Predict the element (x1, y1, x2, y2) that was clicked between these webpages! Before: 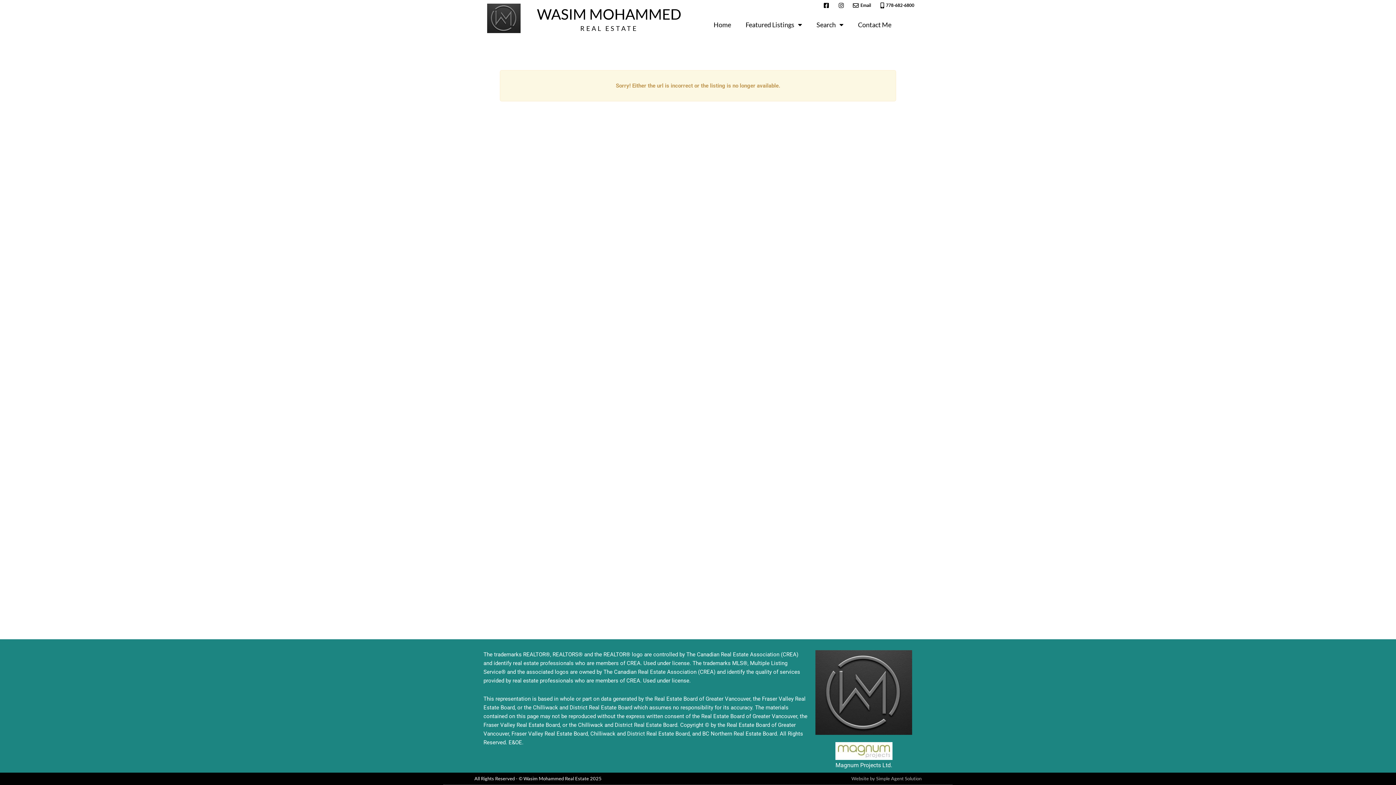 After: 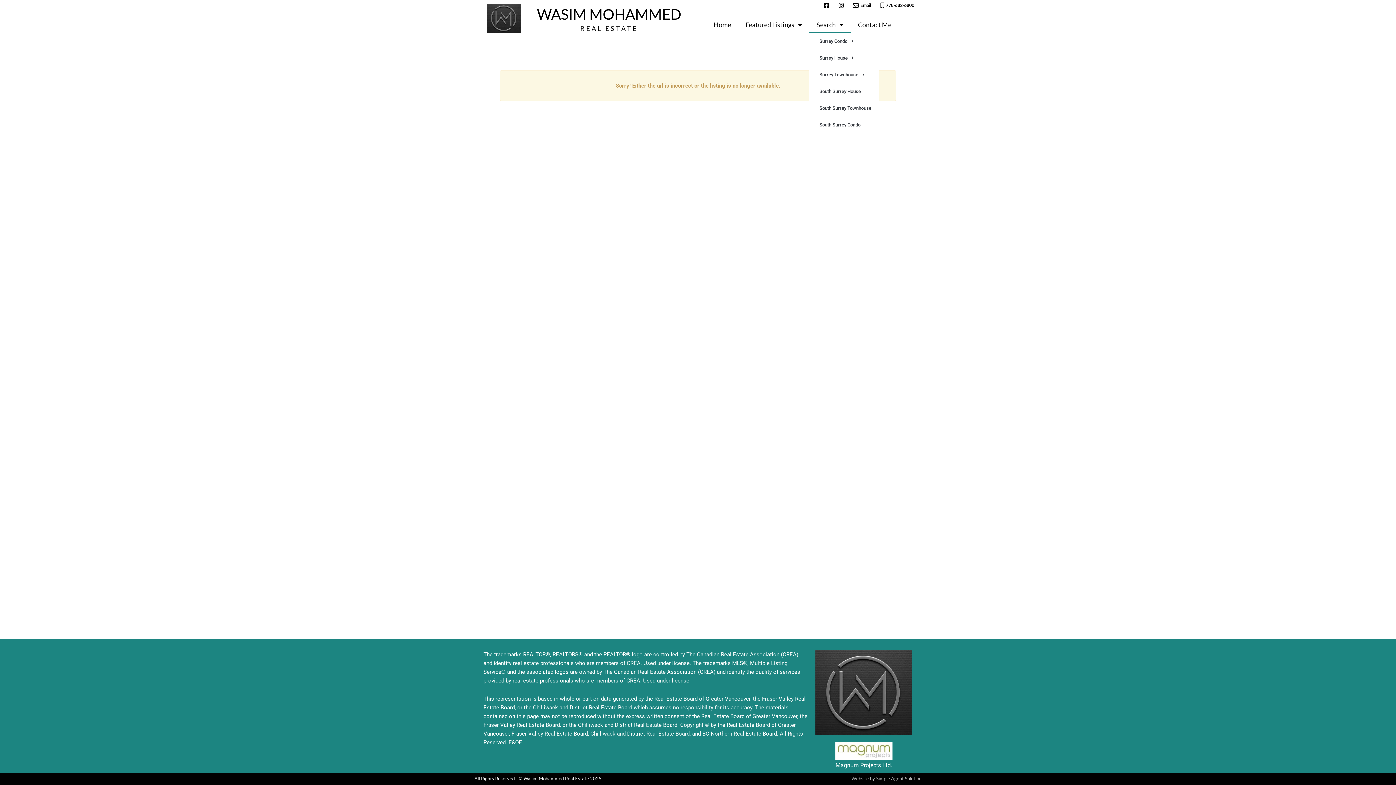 Action: bbox: (809, 16, 850, 33) label: Search